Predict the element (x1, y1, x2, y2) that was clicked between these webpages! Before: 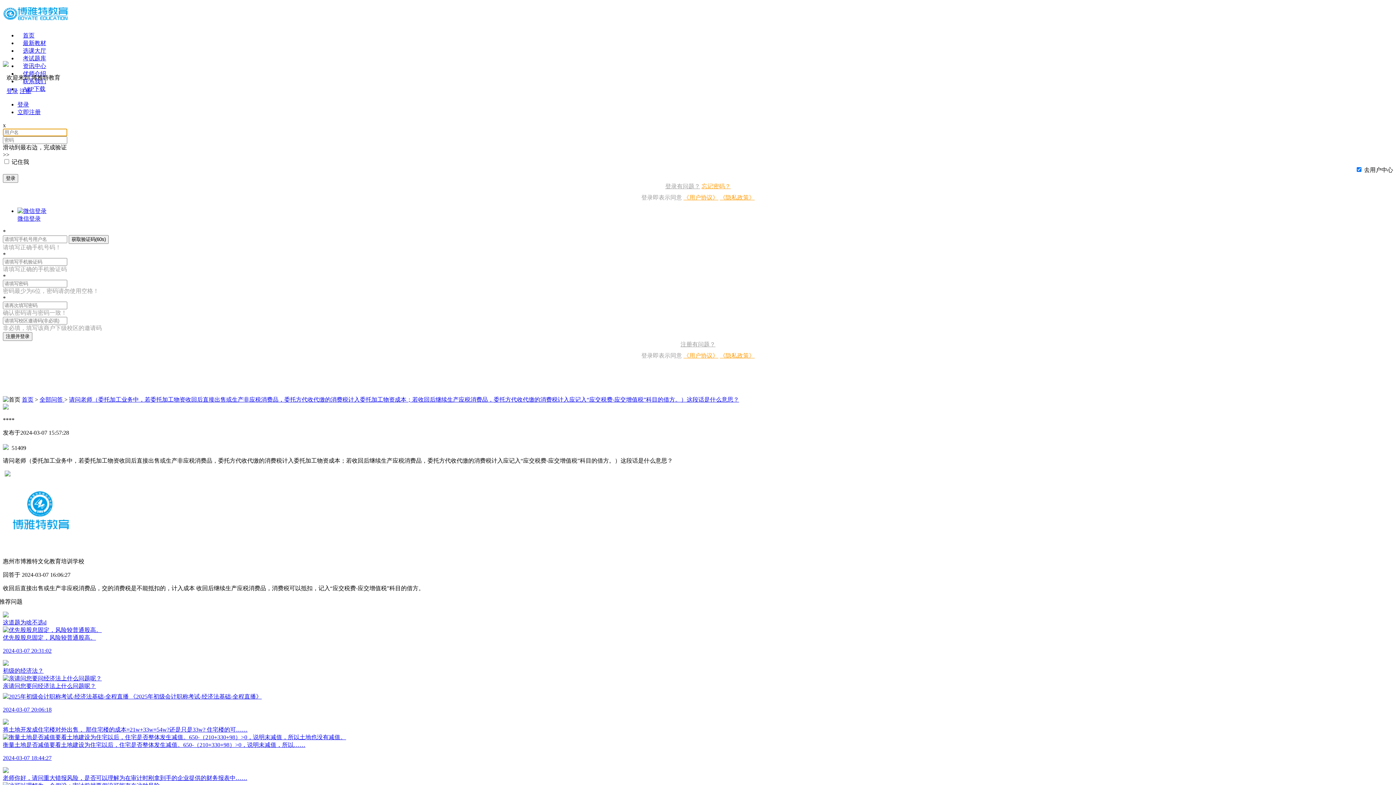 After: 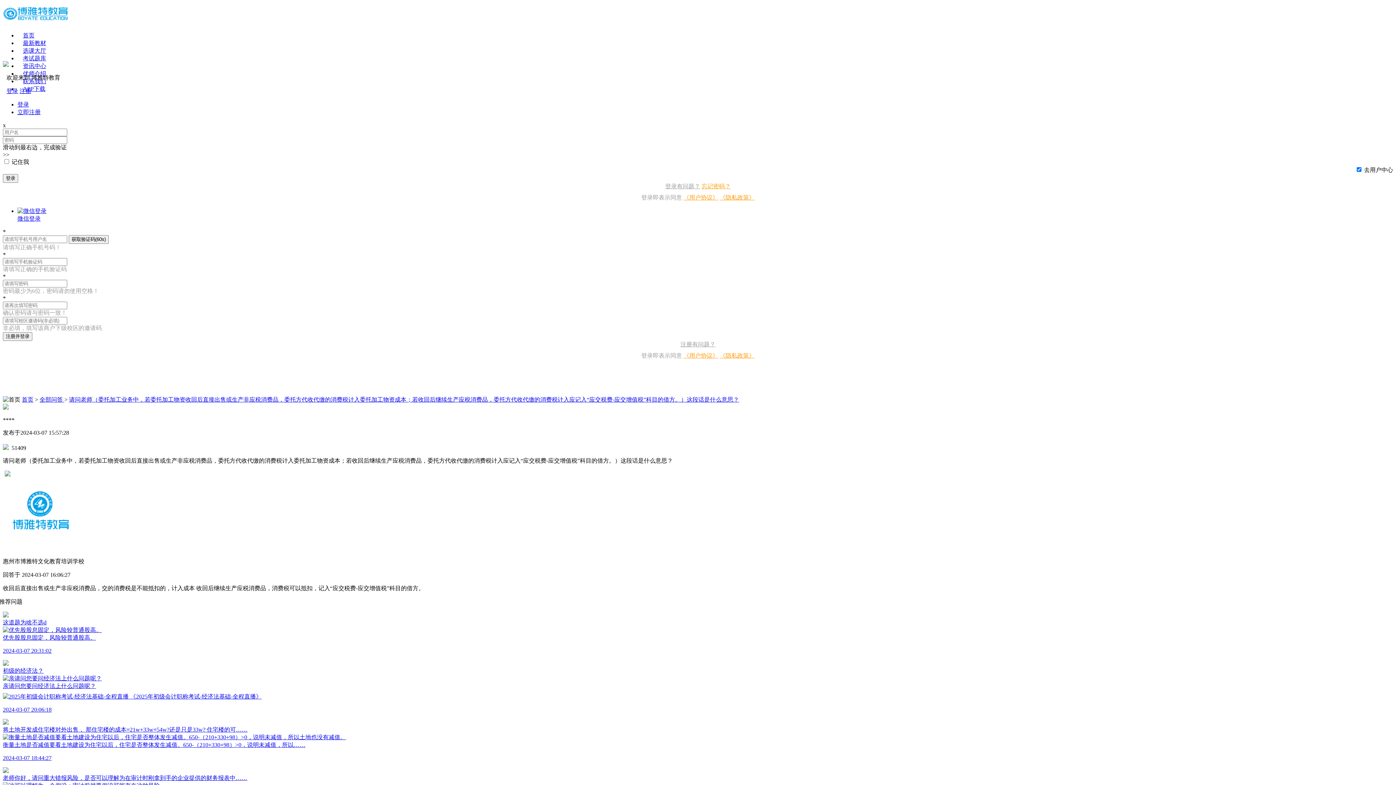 Action: label: 选课大厅 bbox: (22, 47, 46, 53)